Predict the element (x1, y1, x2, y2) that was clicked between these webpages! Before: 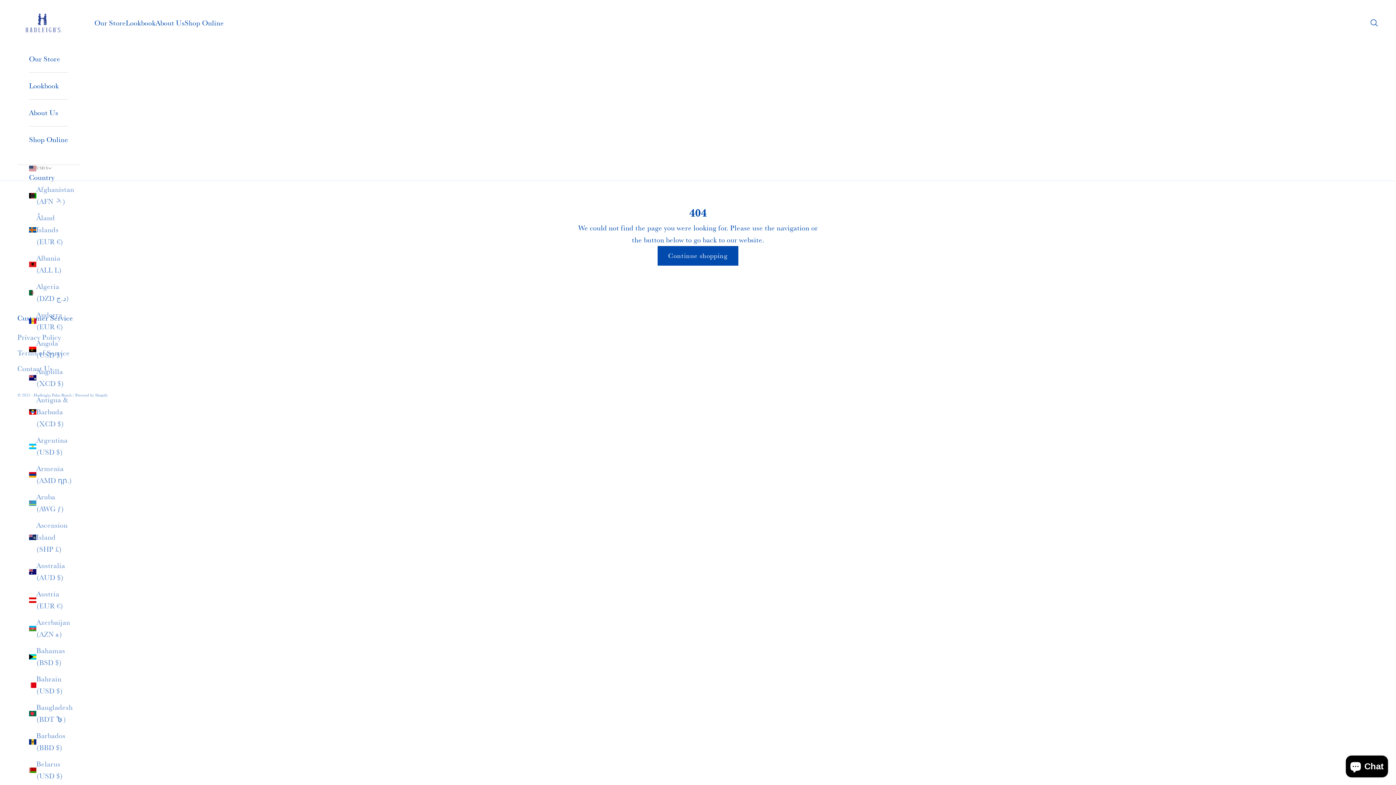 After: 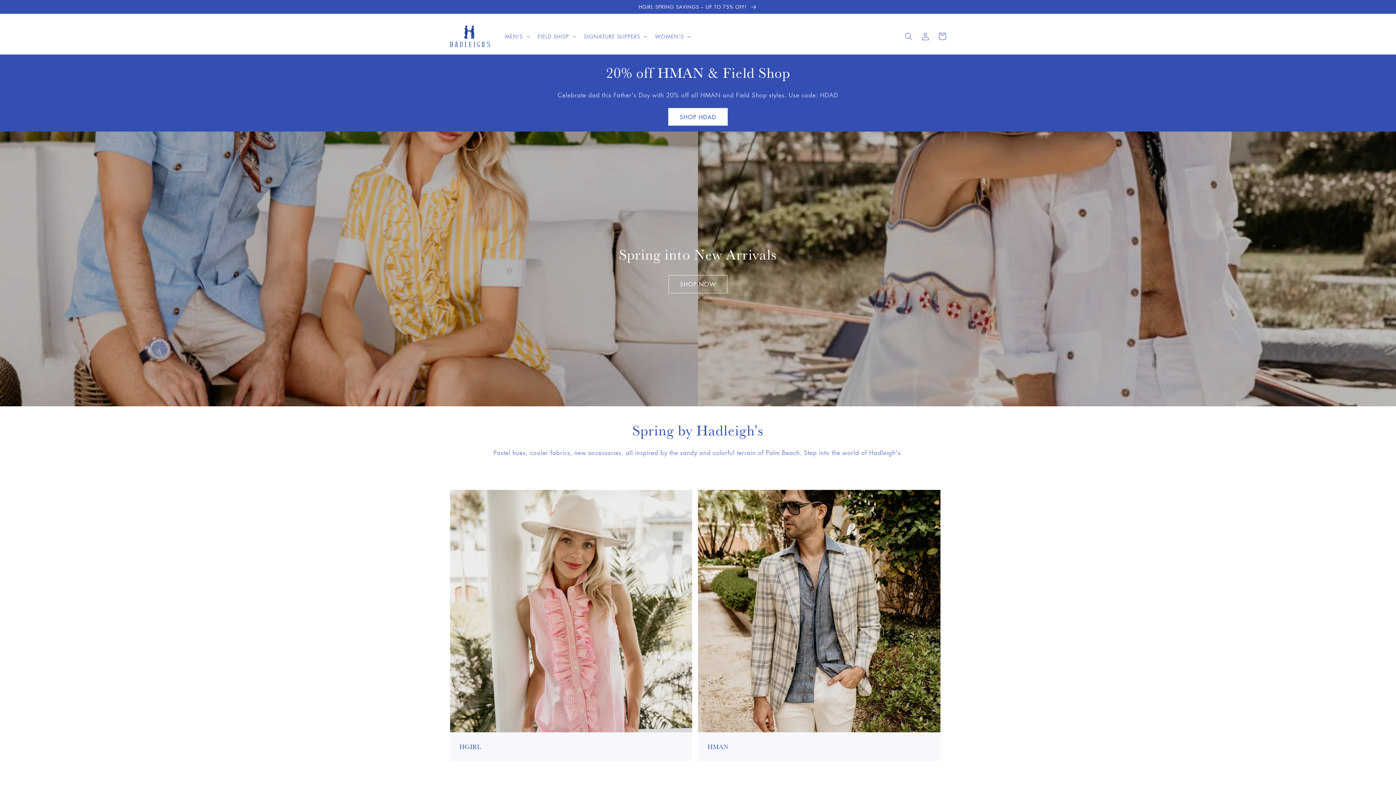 Action: bbox: (29, 126, 68, 153) label: Shop Online